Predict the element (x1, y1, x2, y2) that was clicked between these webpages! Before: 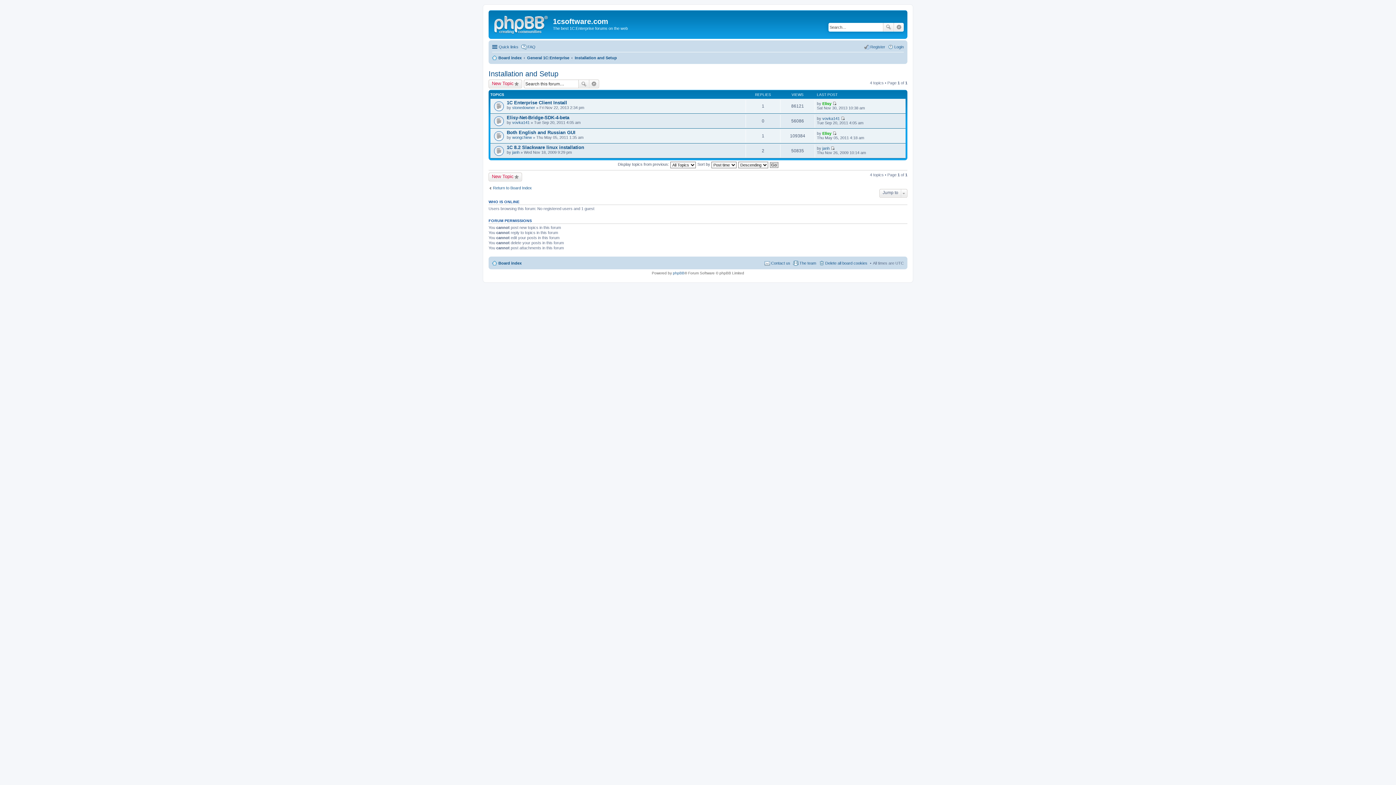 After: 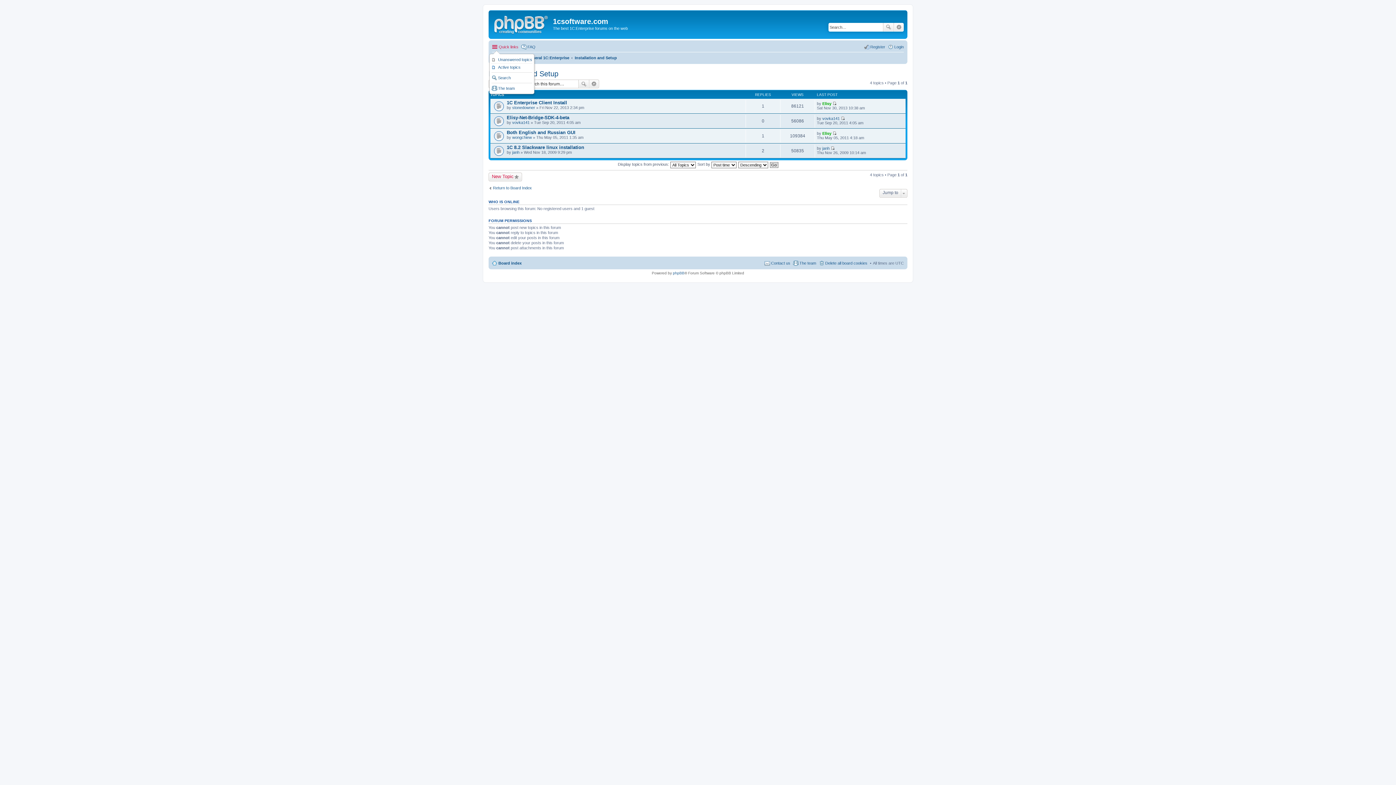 Action: bbox: (492, 42, 518, 51) label: Quick links